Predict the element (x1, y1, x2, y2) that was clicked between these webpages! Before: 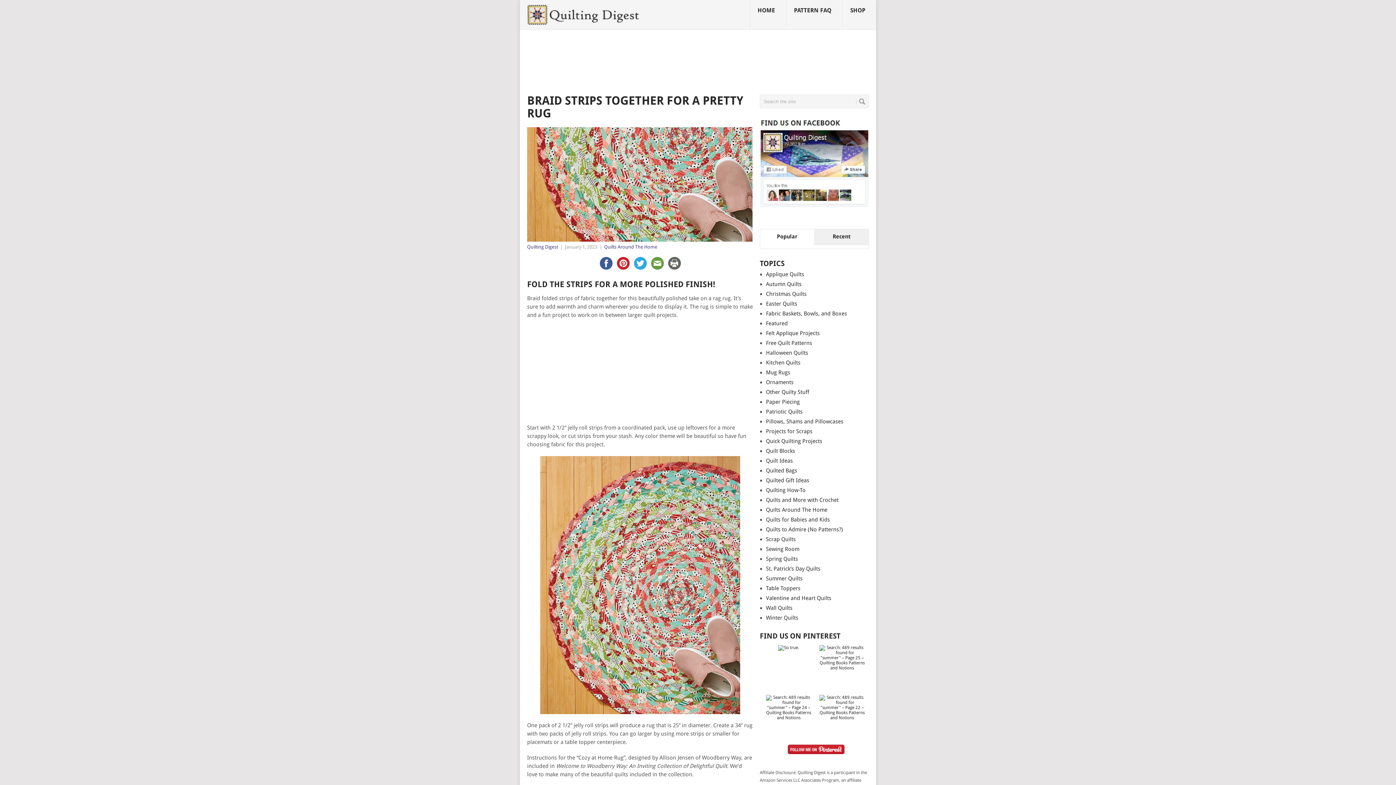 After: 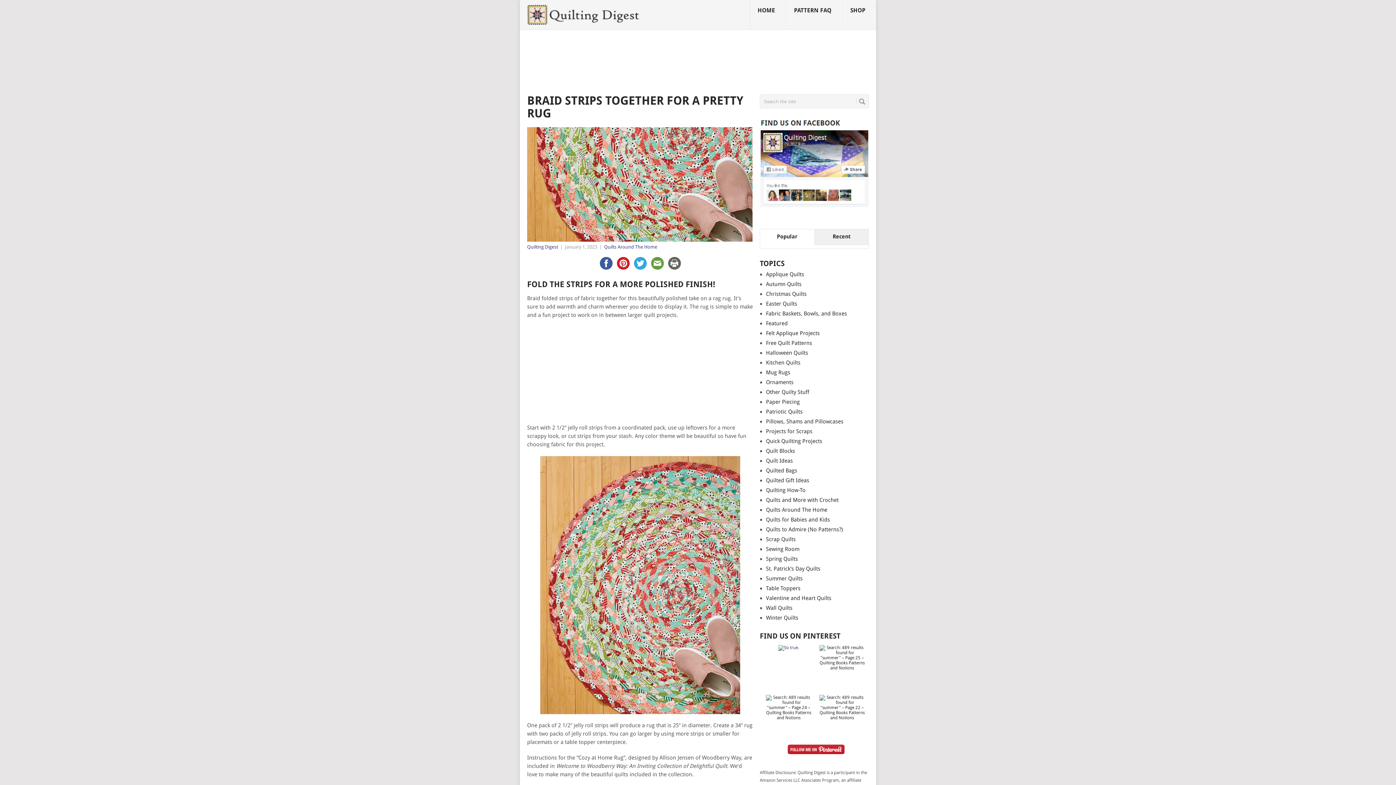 Action: bbox: (766, 645, 811, 651)